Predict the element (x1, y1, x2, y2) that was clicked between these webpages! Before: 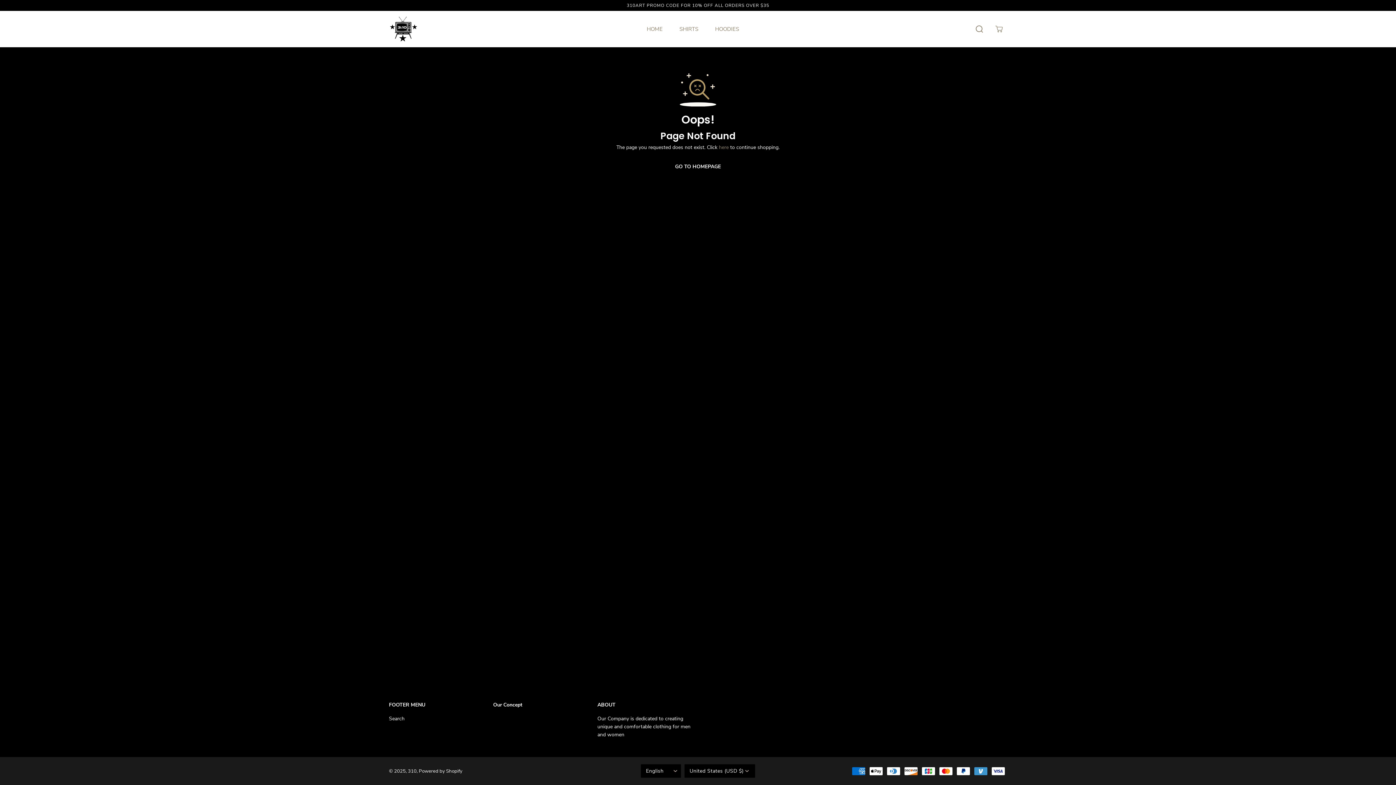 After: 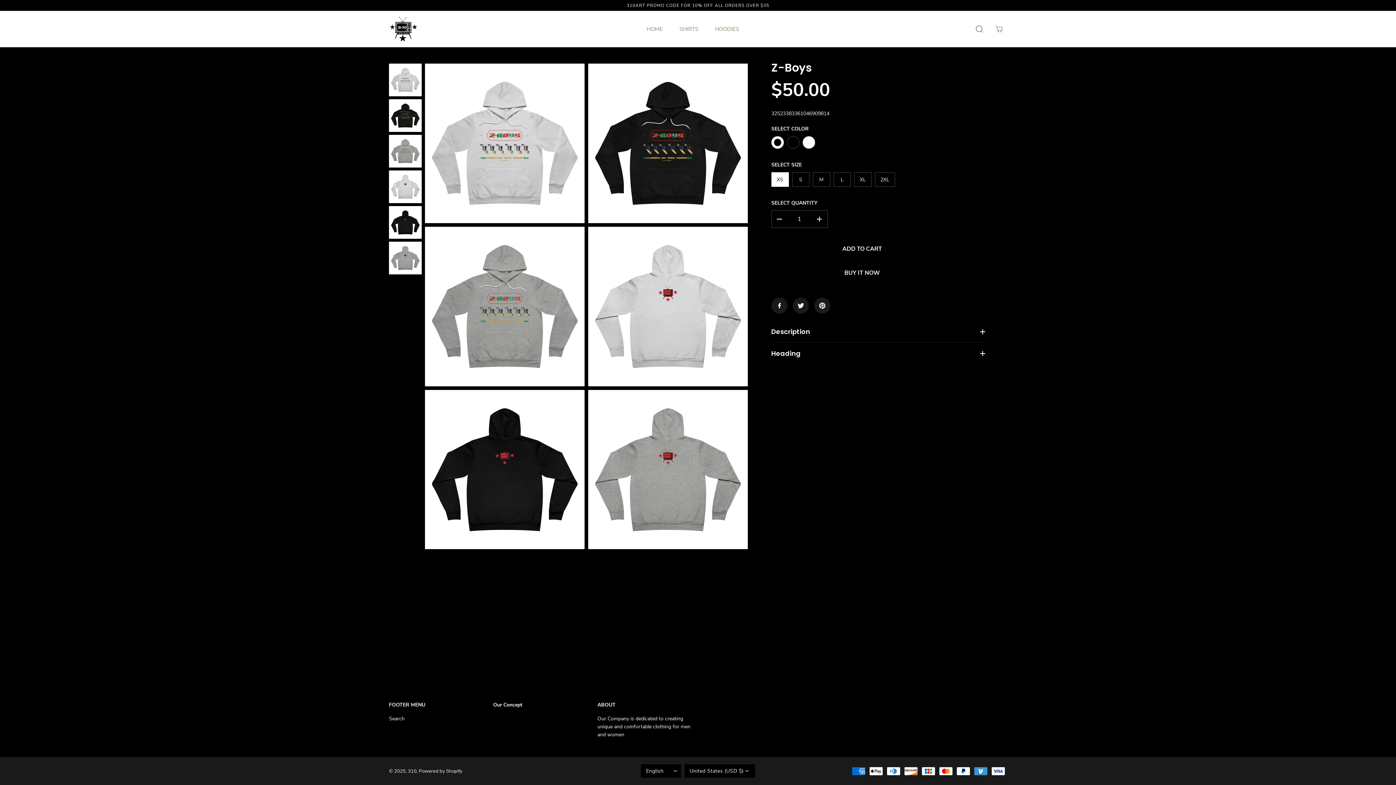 Action: label: HOODIES bbox: (710, 16, 744, 42)